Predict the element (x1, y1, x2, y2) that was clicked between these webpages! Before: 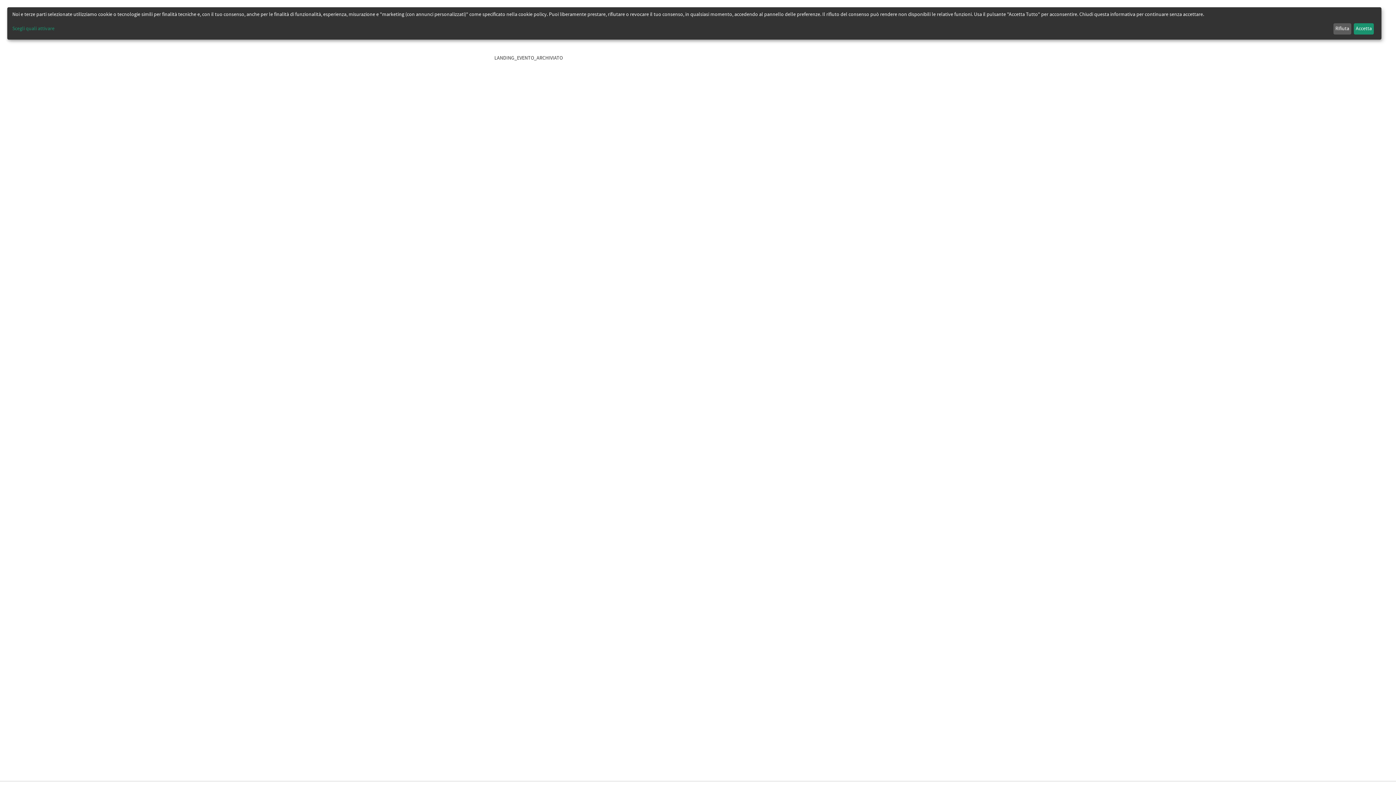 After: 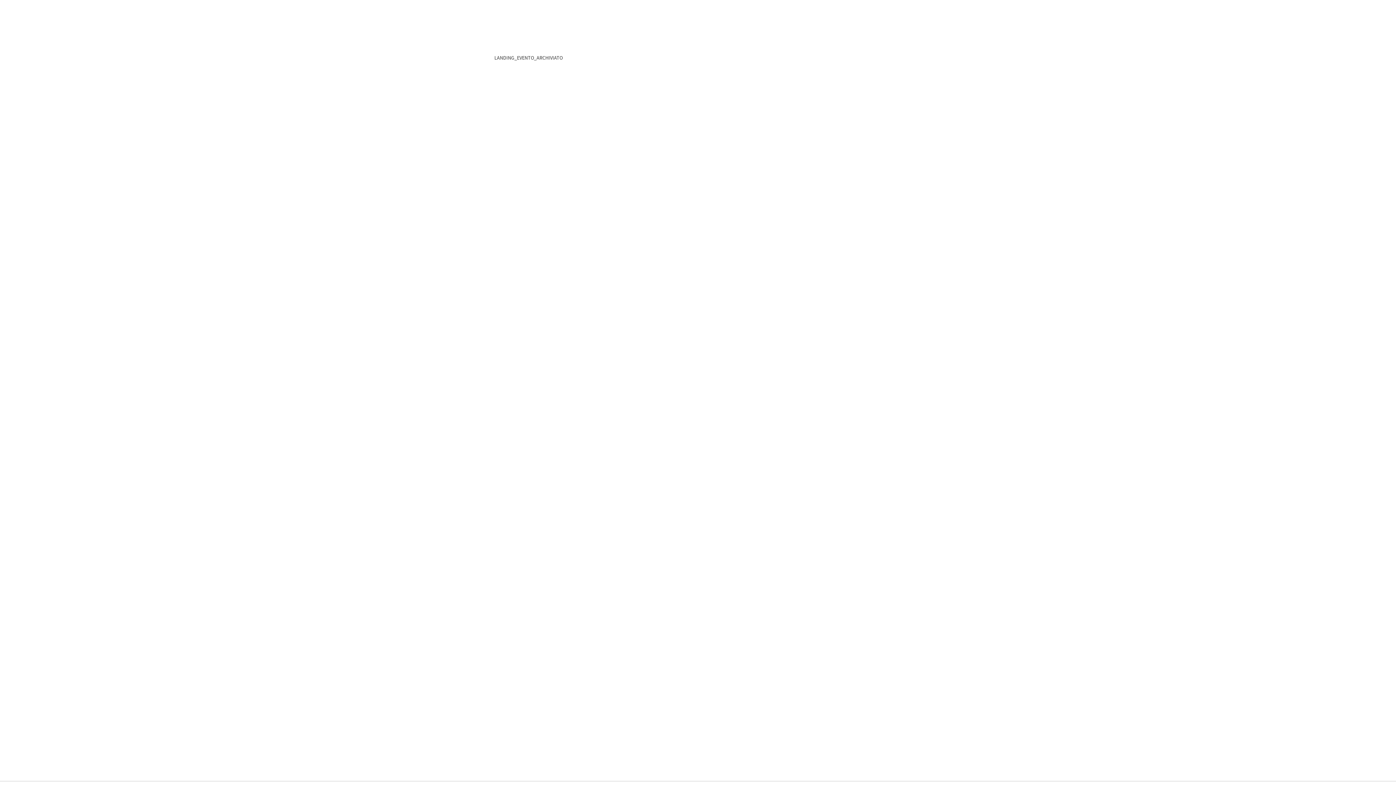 Action: bbox: (1354, 23, 1374, 34) label: Accetta